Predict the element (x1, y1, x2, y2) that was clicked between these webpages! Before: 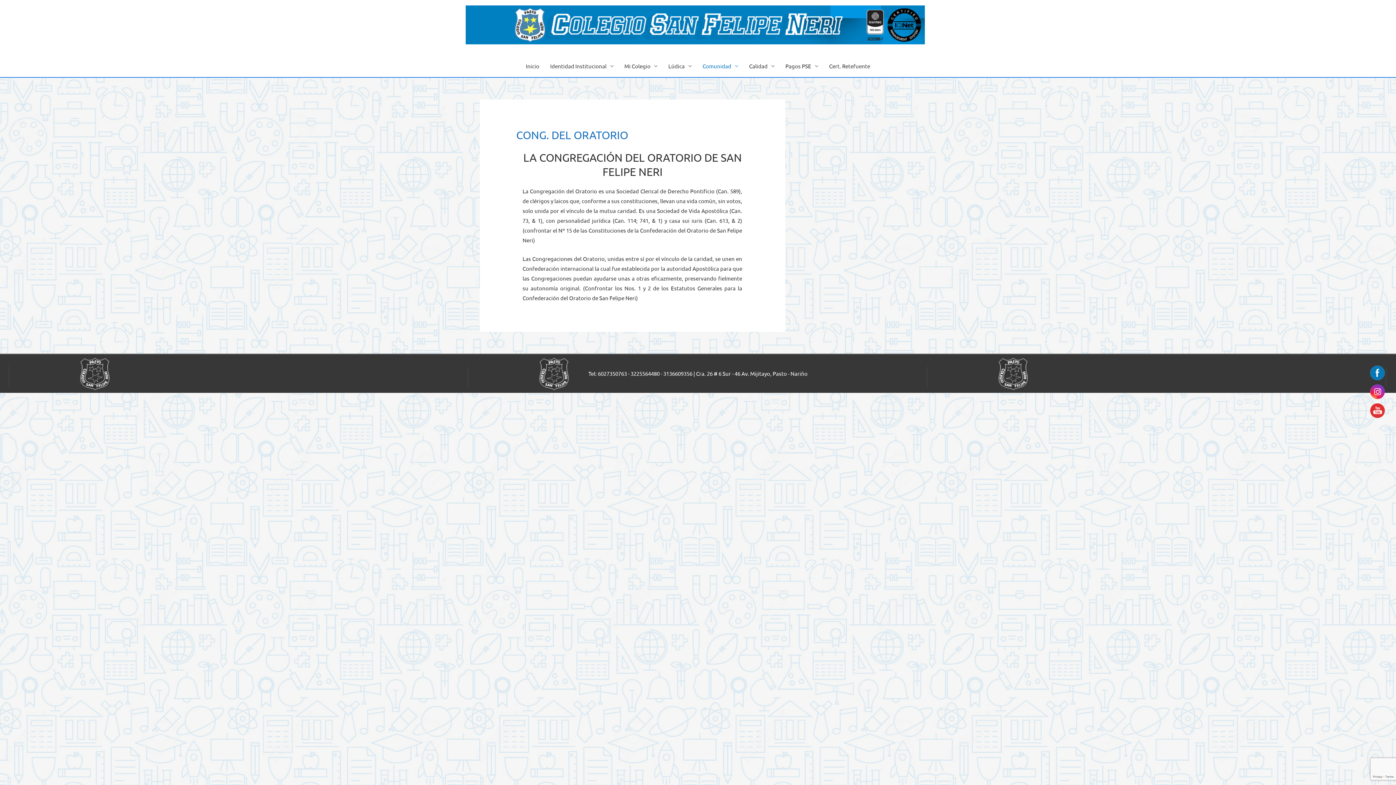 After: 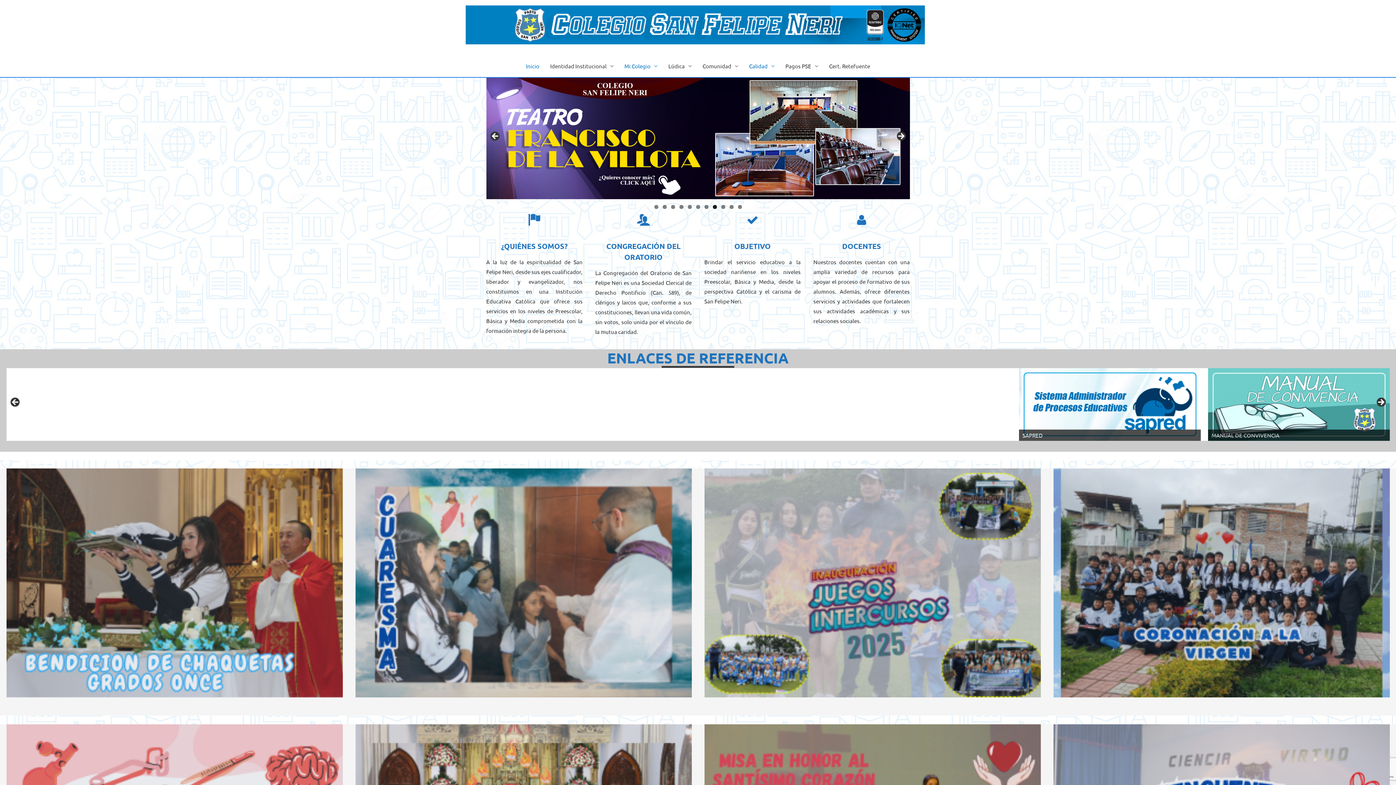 Action: label: Calidad bbox: (743, 55, 780, 77)